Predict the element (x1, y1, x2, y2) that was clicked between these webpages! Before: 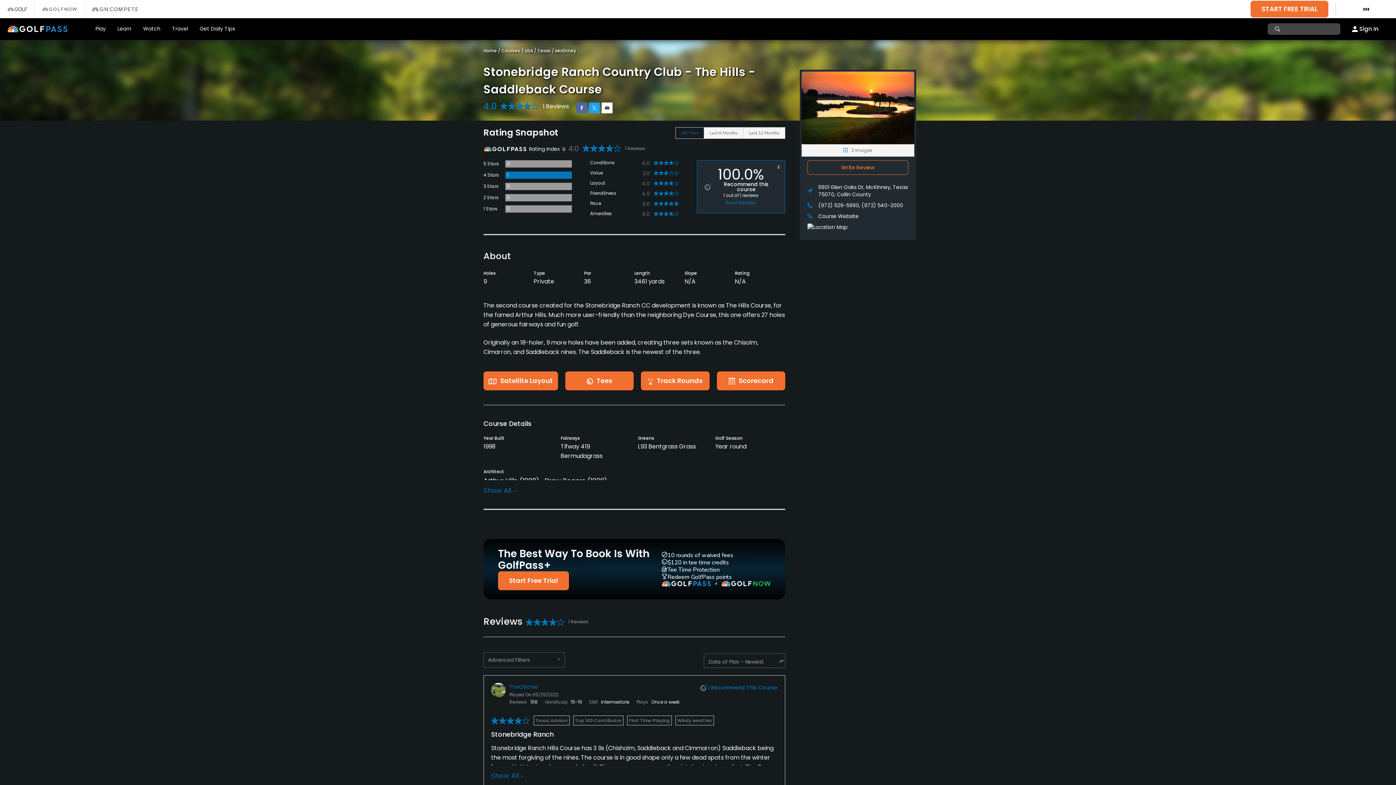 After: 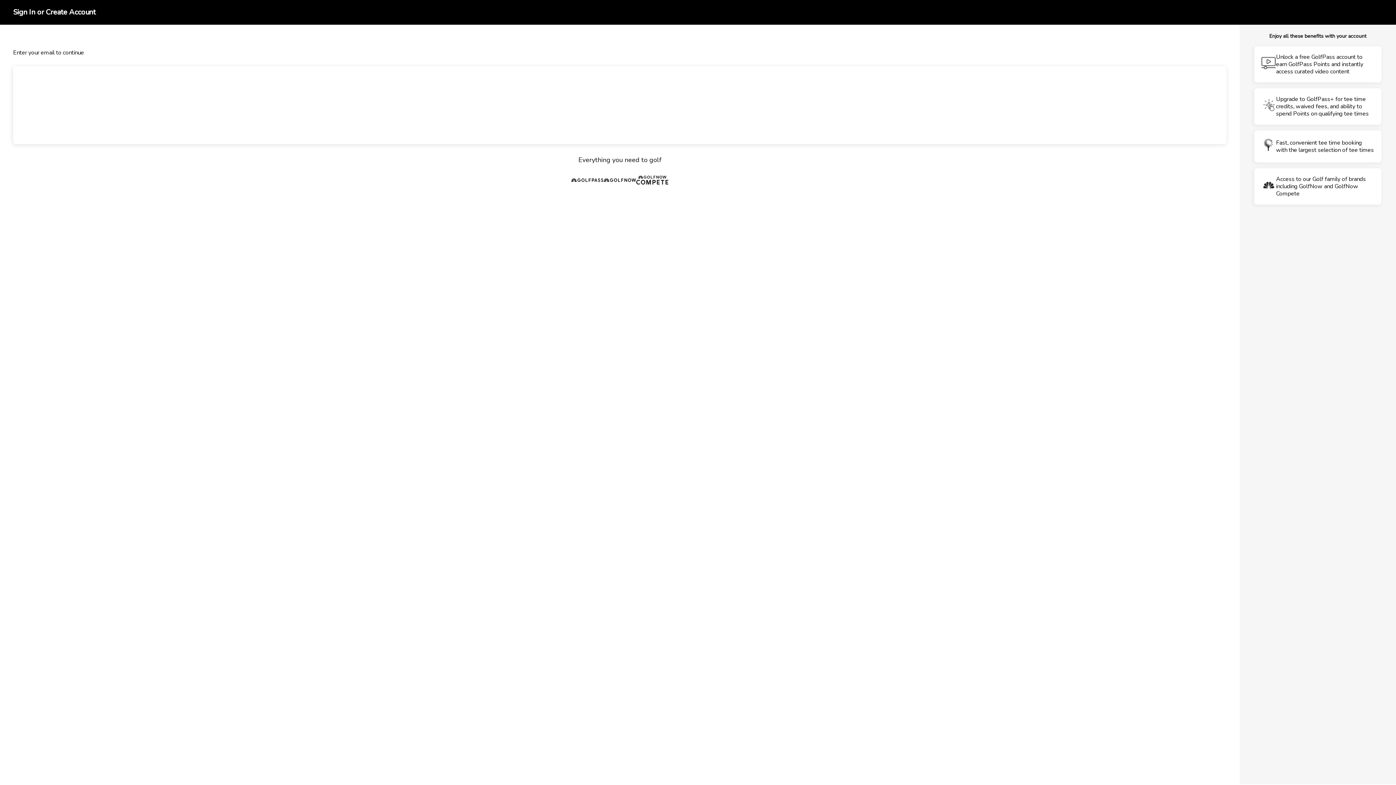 Action: bbox: (807, 160, 908, 174) label: open